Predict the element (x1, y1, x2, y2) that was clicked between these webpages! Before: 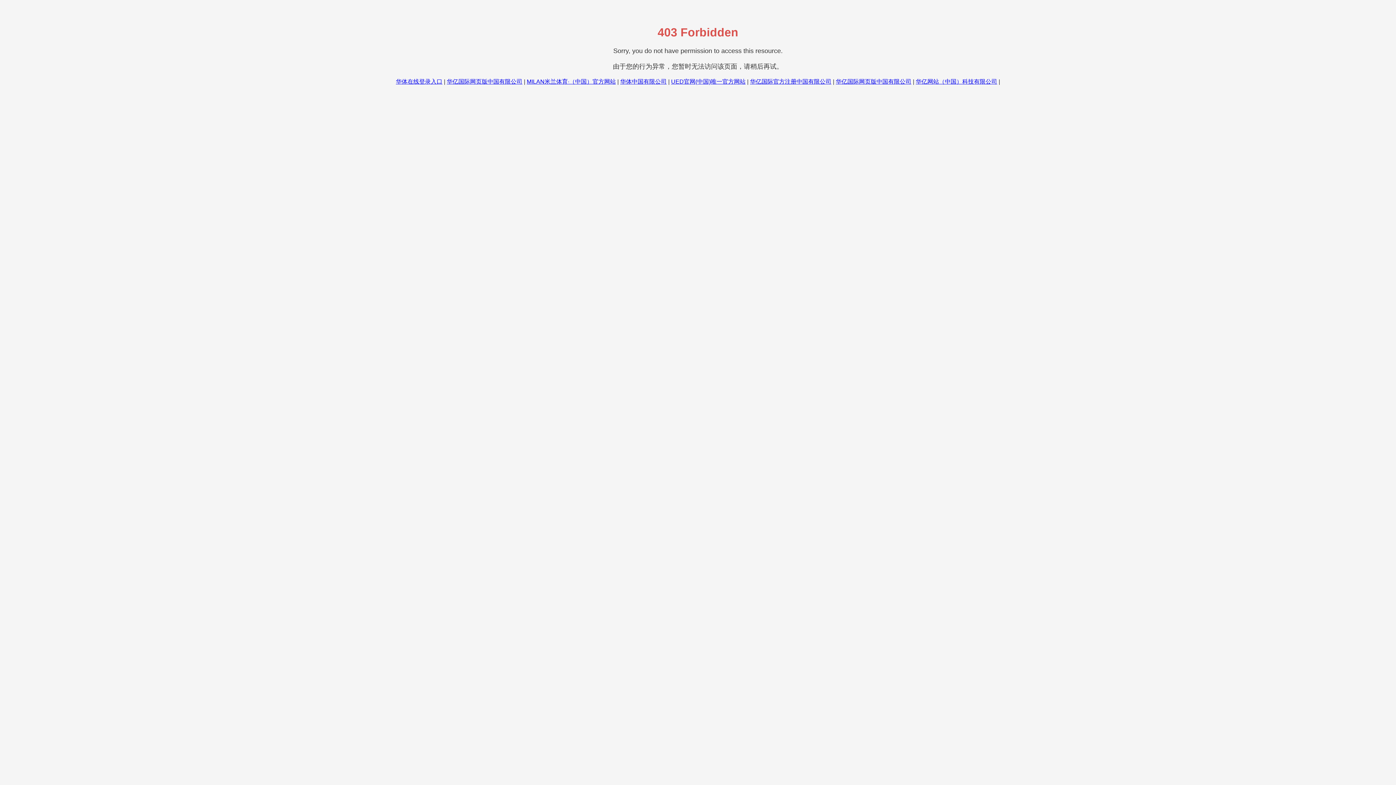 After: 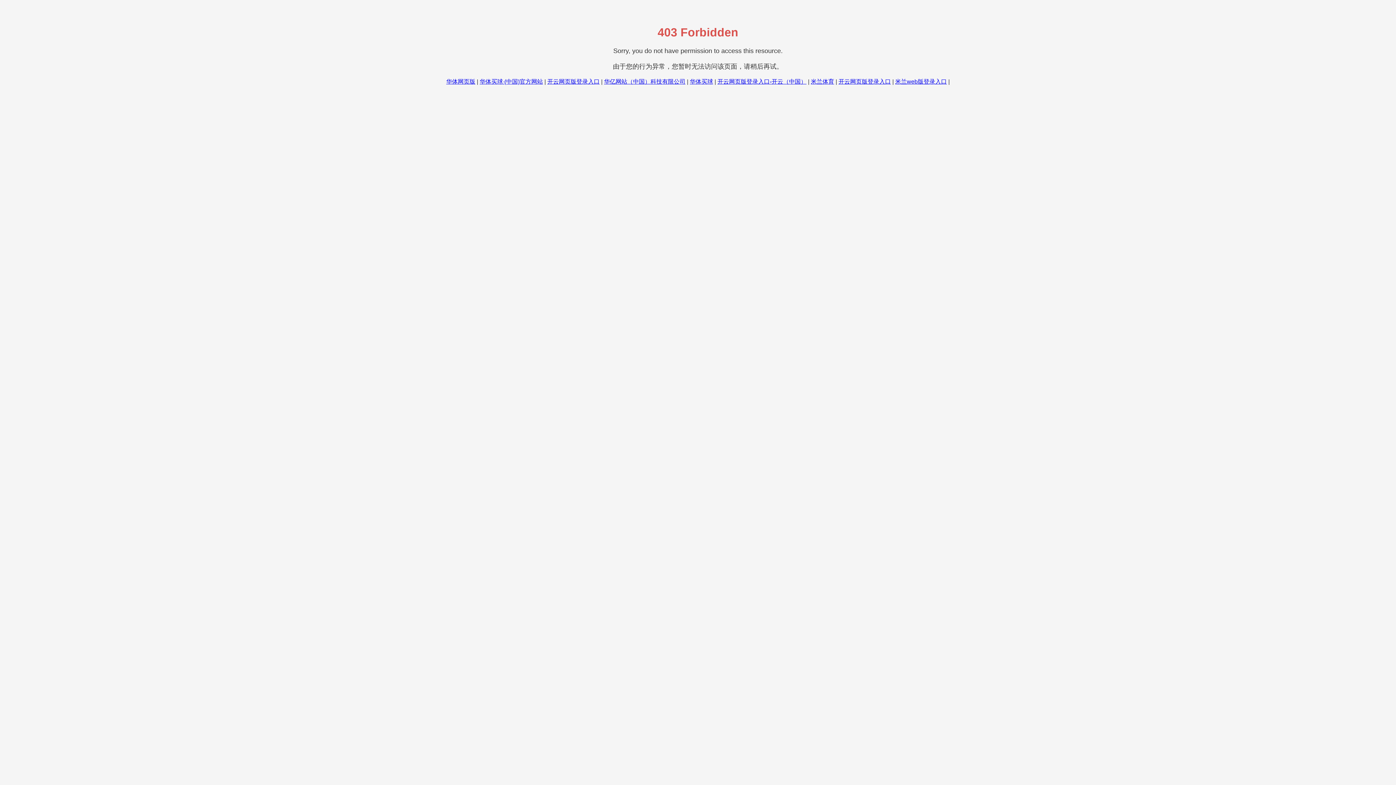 Action: label: MILAN米兰体育·（中国）官方网站 bbox: (526, 78, 616, 84)